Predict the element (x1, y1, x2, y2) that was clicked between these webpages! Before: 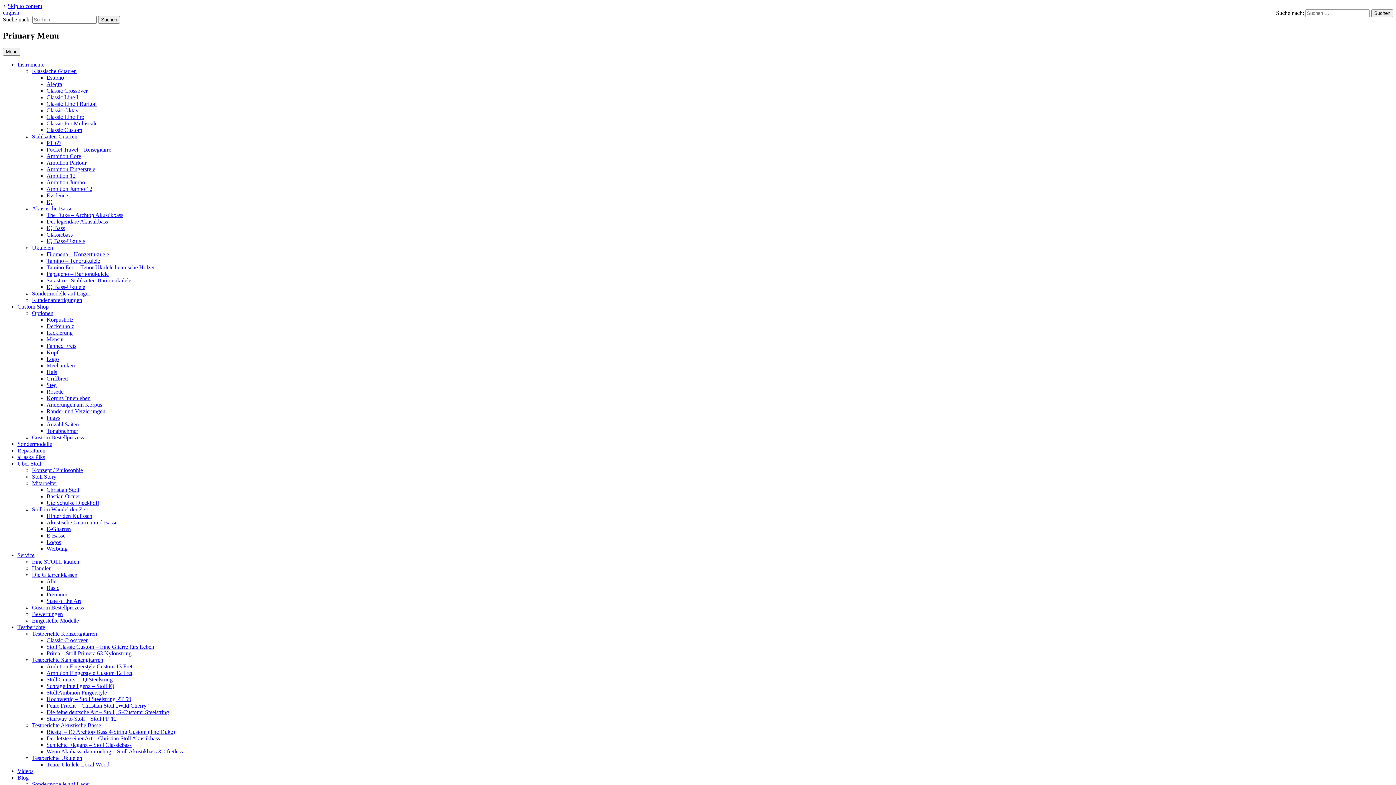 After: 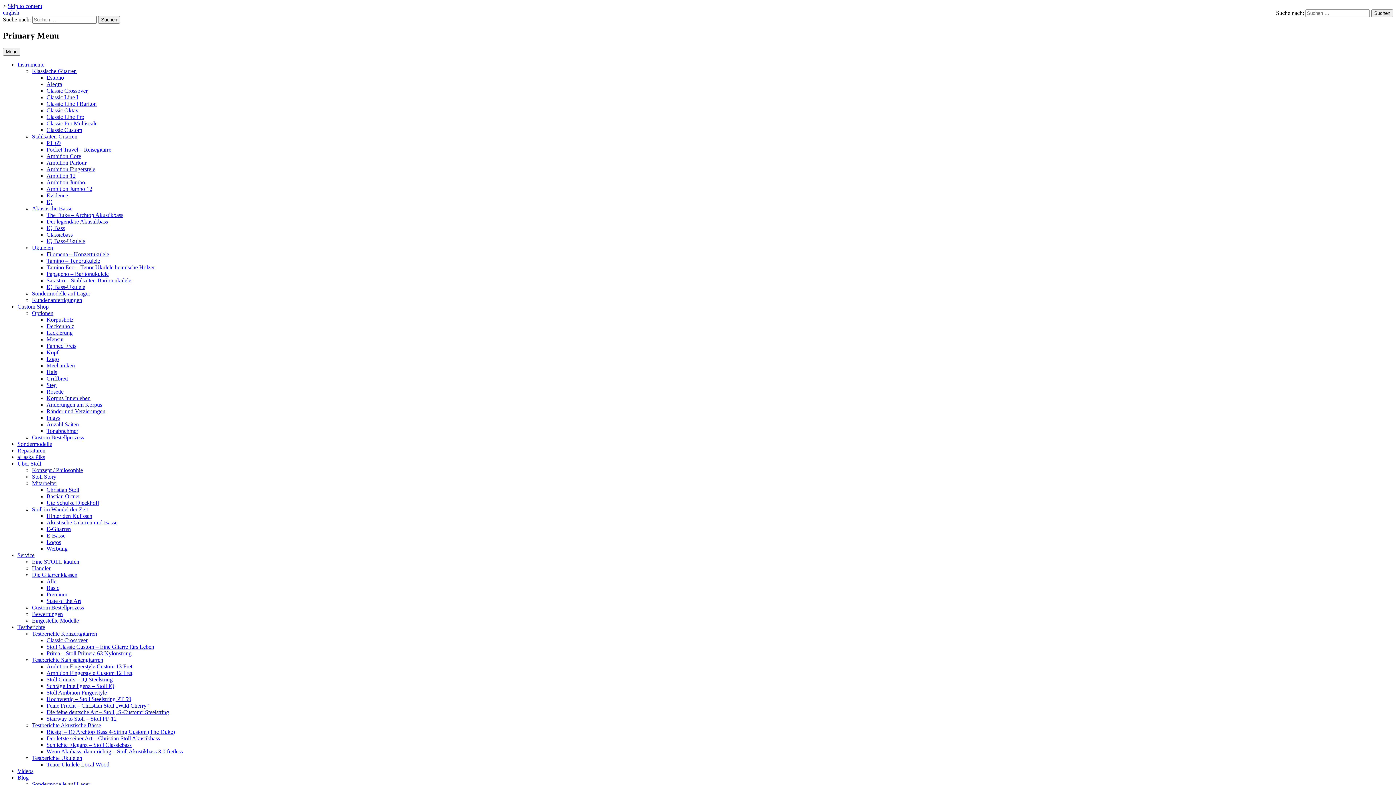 Action: label: IQ Bass bbox: (46, 225, 65, 231)